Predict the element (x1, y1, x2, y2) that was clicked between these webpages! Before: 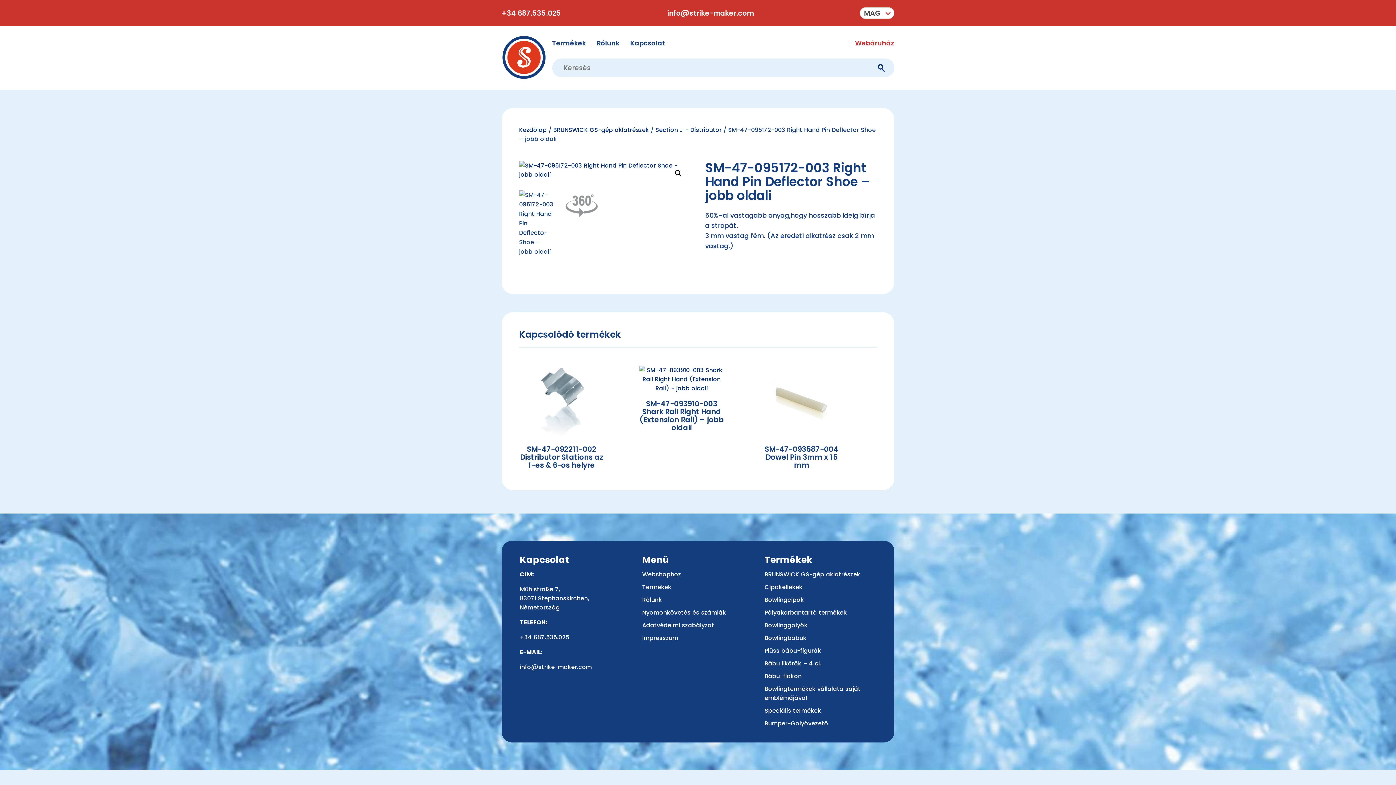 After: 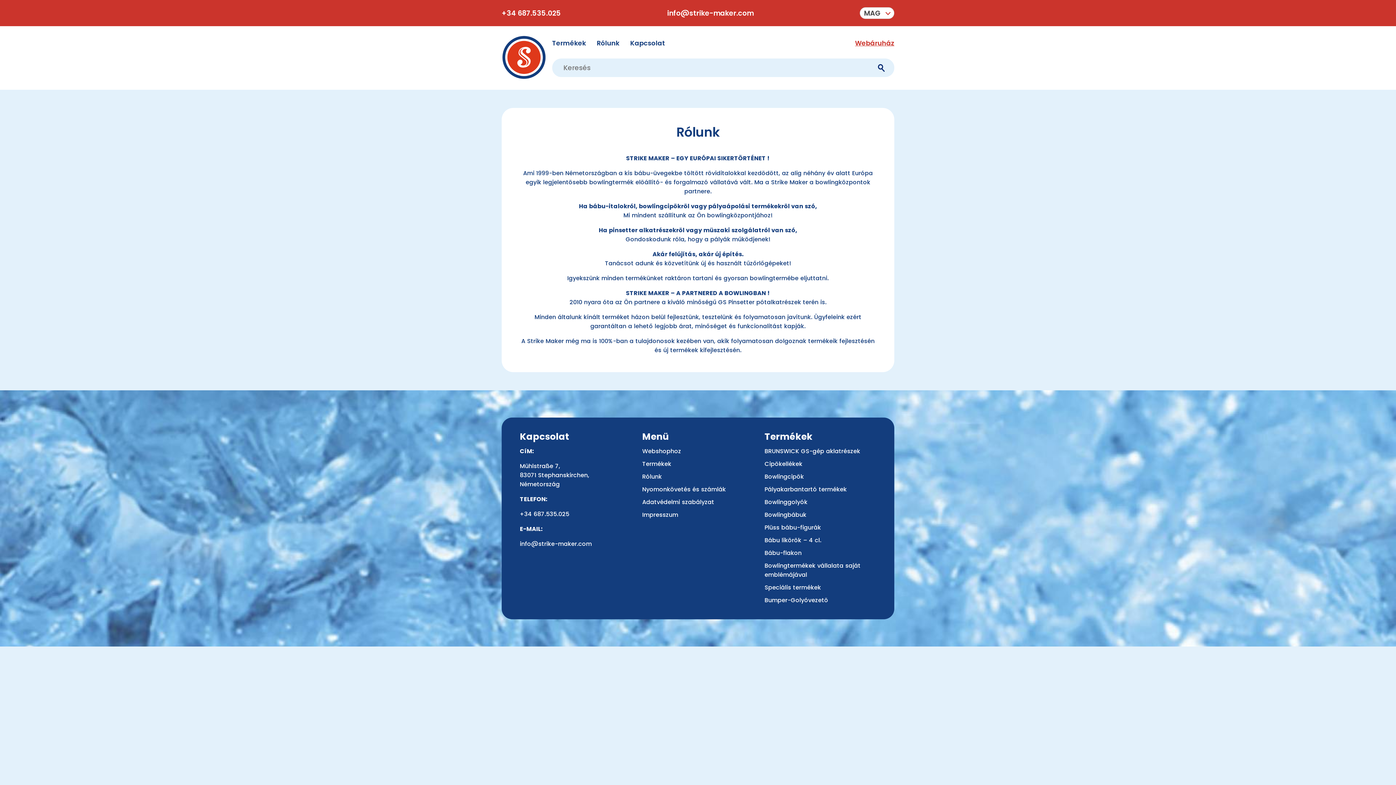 Action: label: Rólunk bbox: (597, 38, 619, 47)